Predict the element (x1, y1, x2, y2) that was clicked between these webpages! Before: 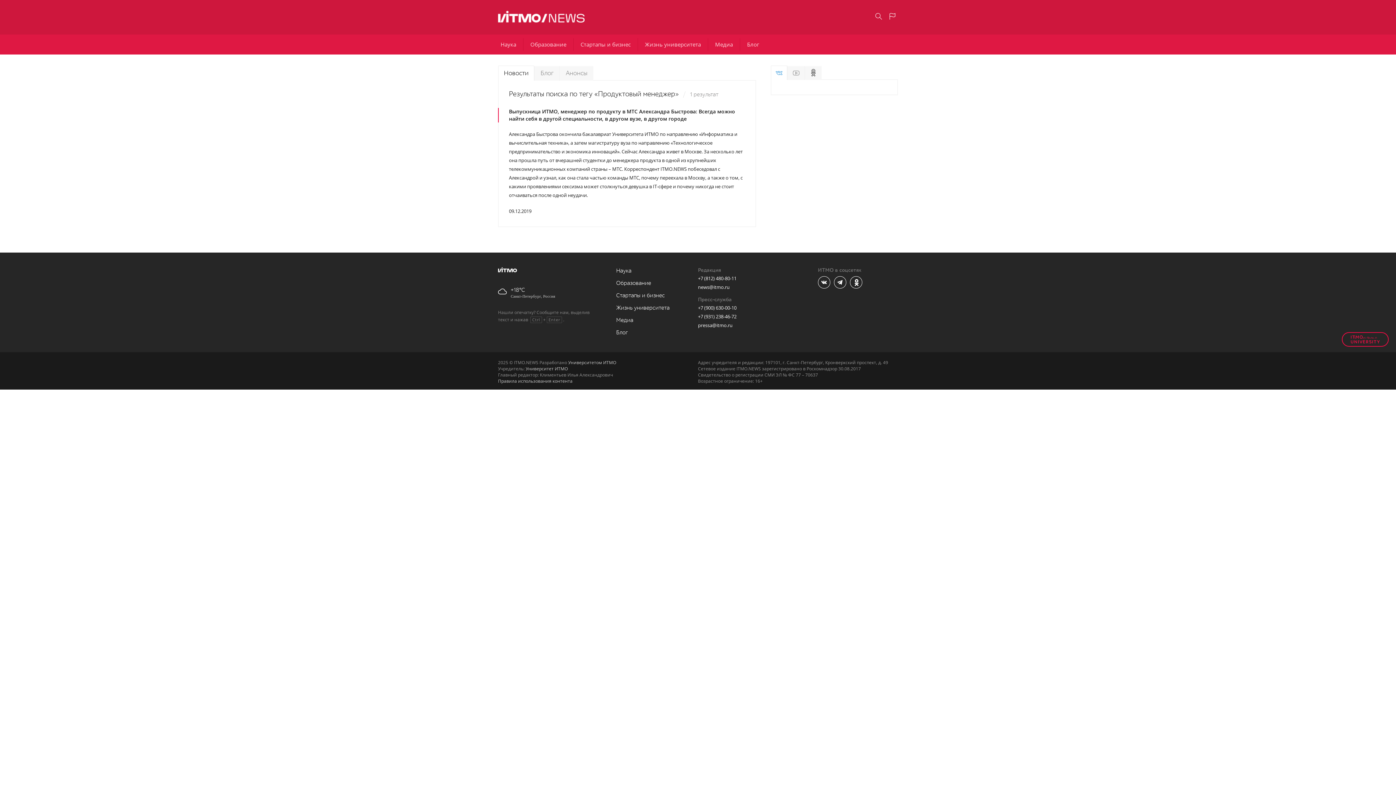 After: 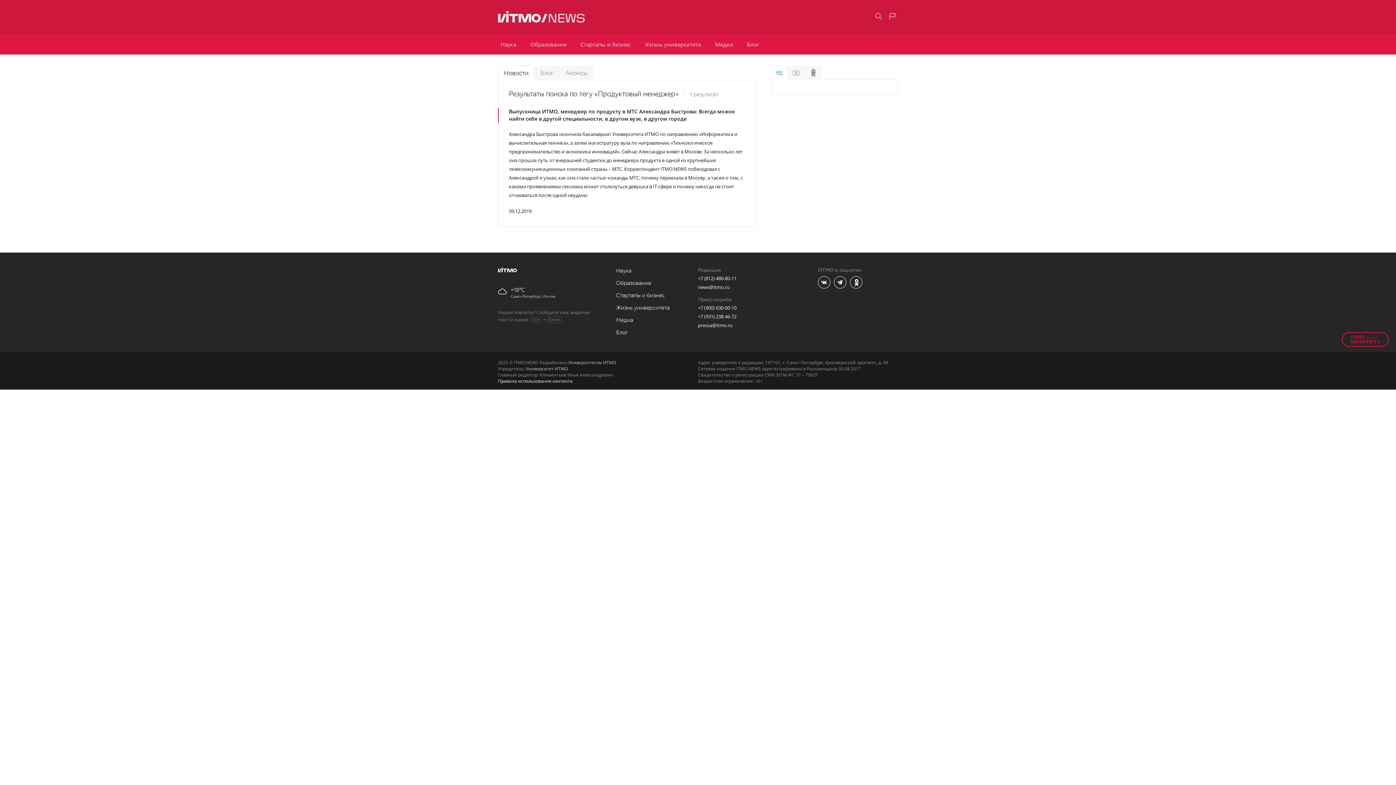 Action: label: Правила использования контента bbox: (498, 378, 572, 384)